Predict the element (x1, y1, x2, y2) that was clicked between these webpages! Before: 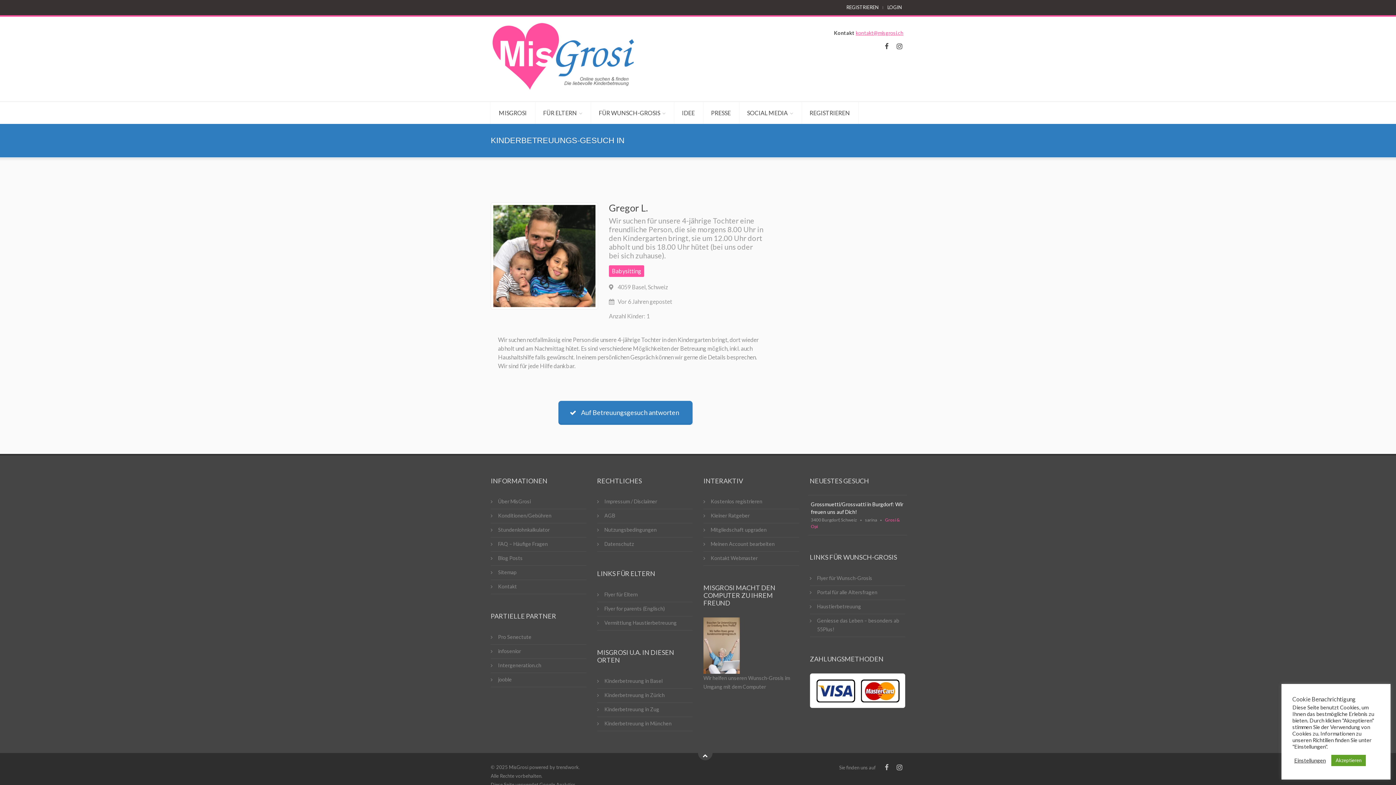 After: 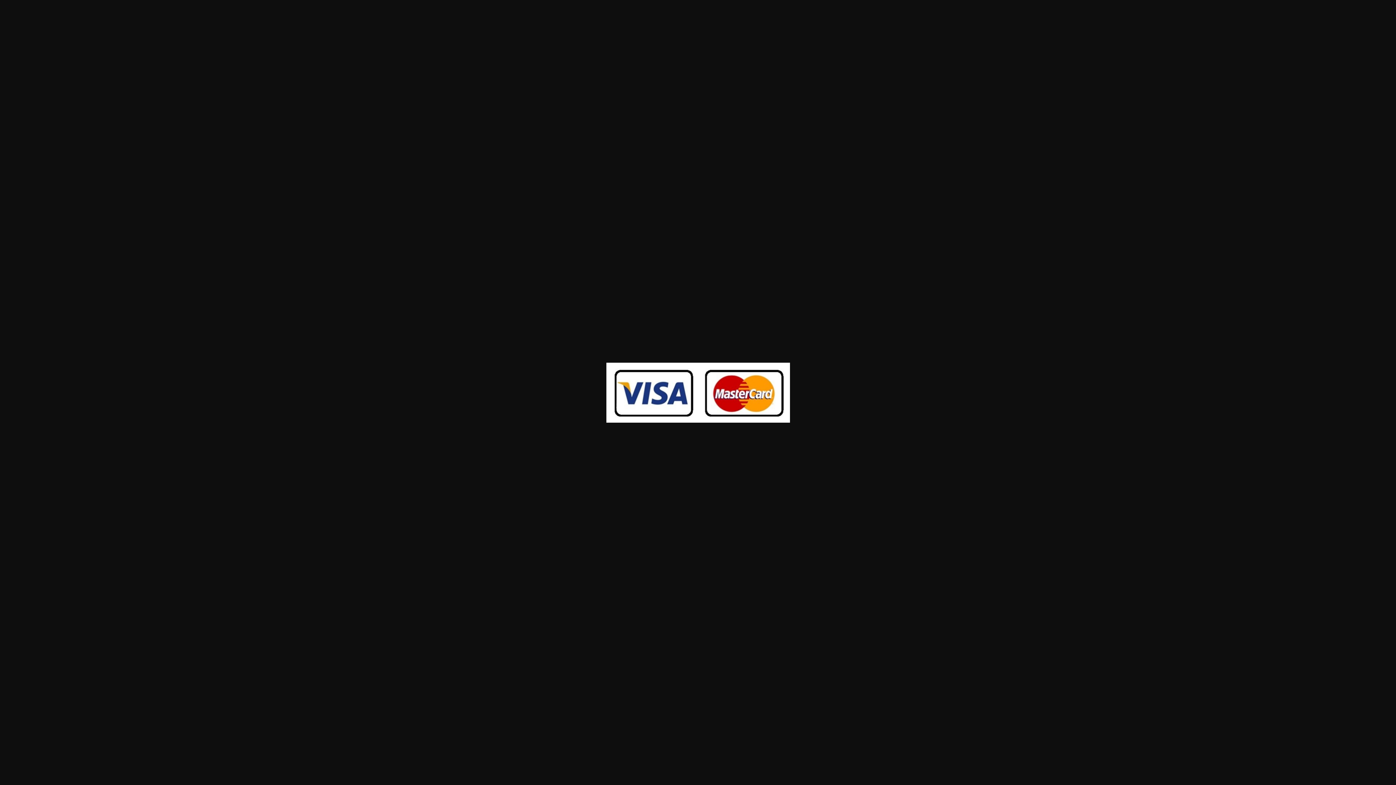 Action: bbox: (810, 690, 905, 697)